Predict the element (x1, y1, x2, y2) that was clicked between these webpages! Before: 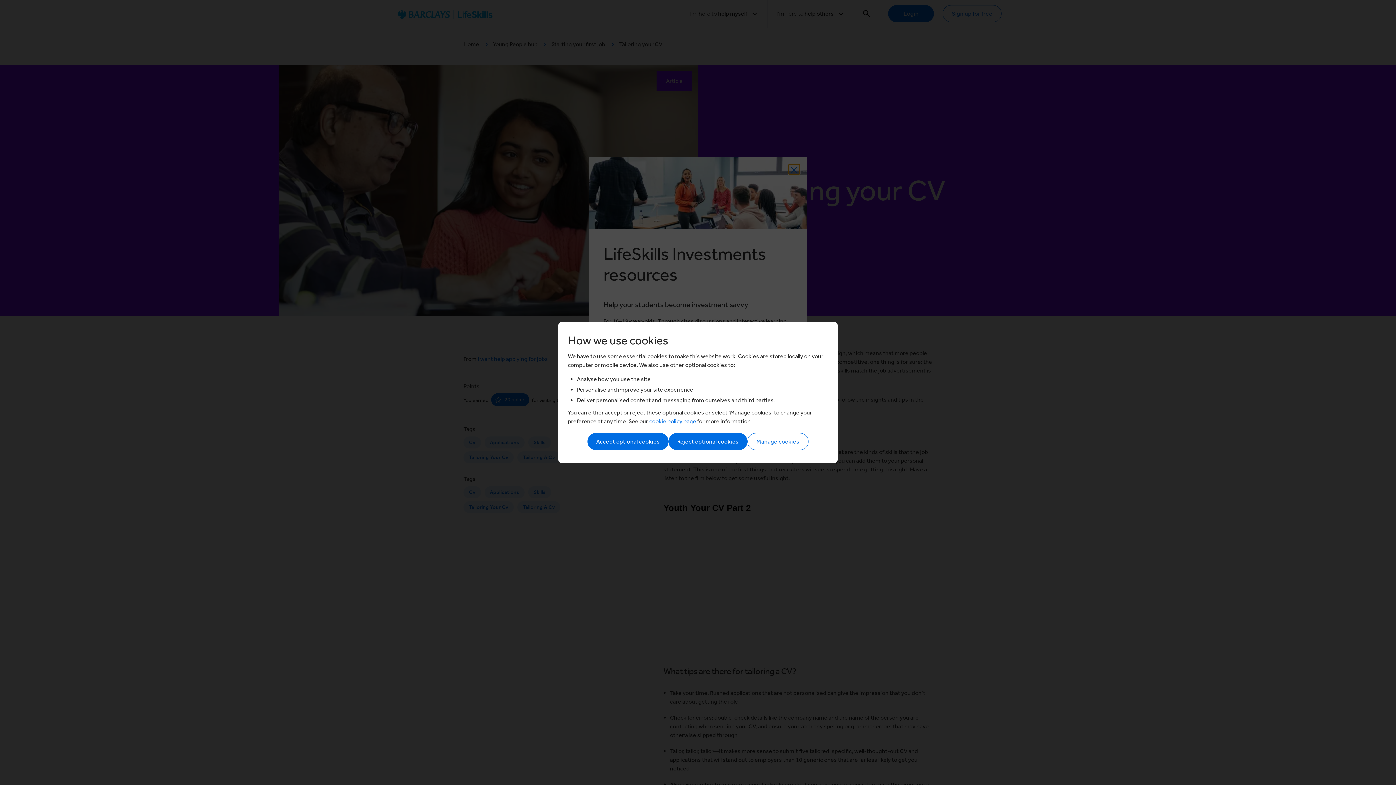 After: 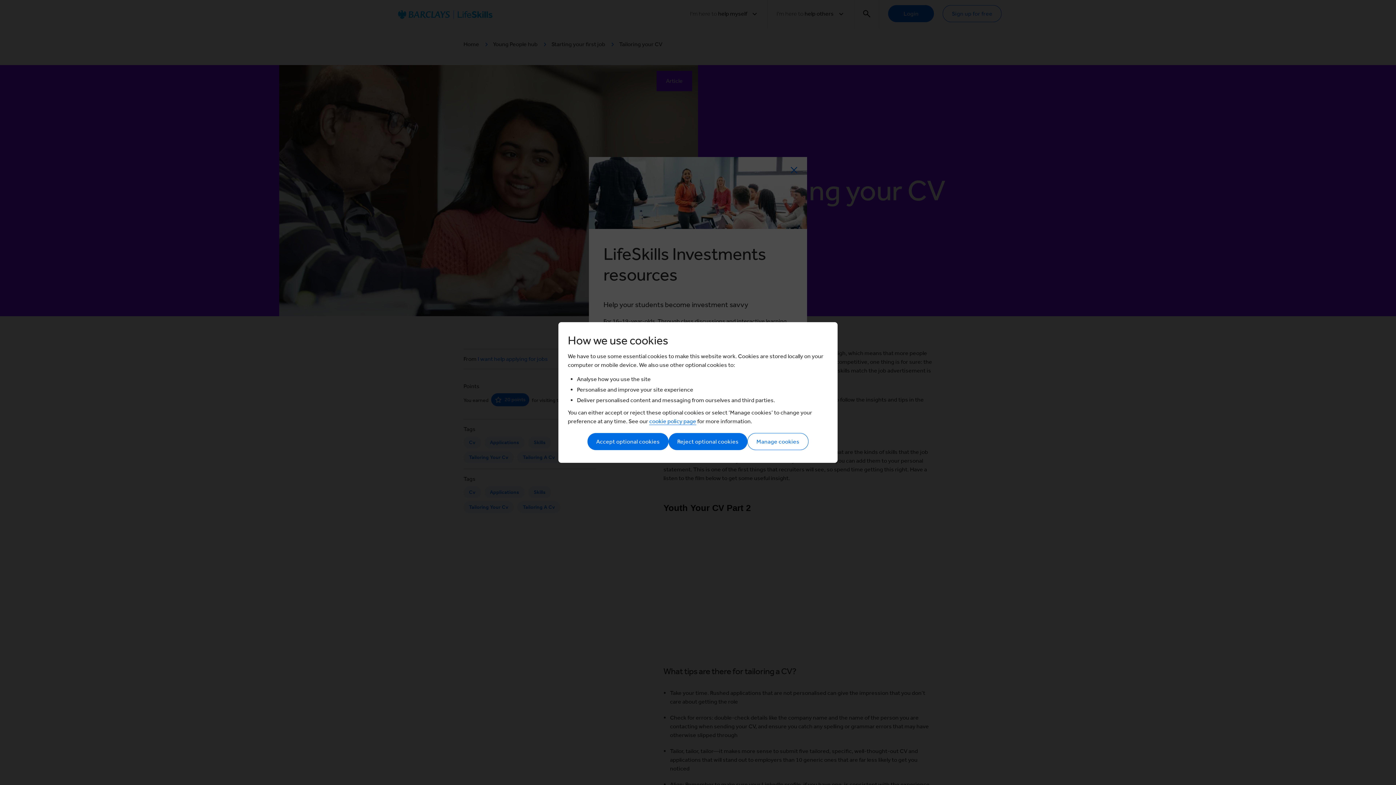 Action: label: cookie policy page bbox: (649, 417, 696, 426)